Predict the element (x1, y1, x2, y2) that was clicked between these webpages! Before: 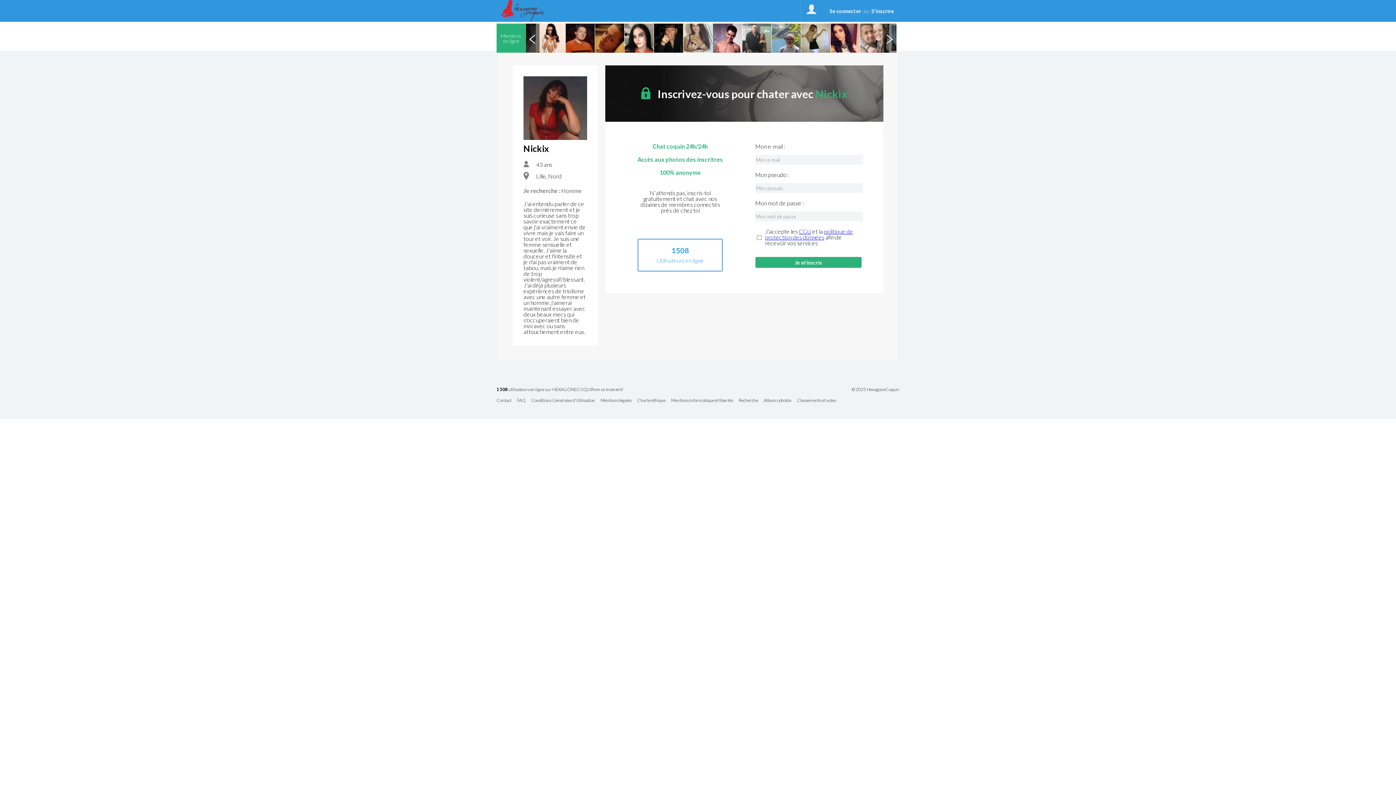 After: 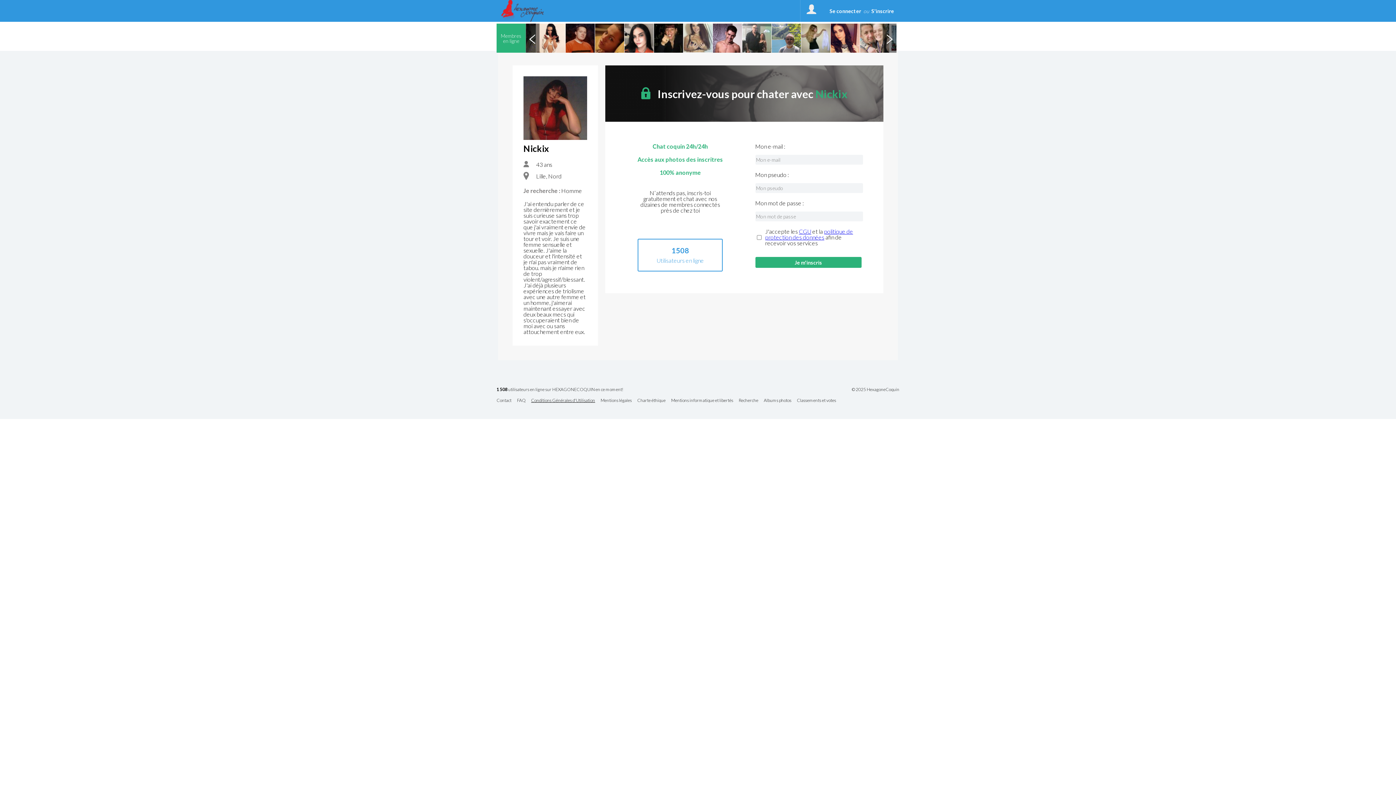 Action: bbox: (531, 398, 600, 406) label: Conditions Générales d'Utilisation